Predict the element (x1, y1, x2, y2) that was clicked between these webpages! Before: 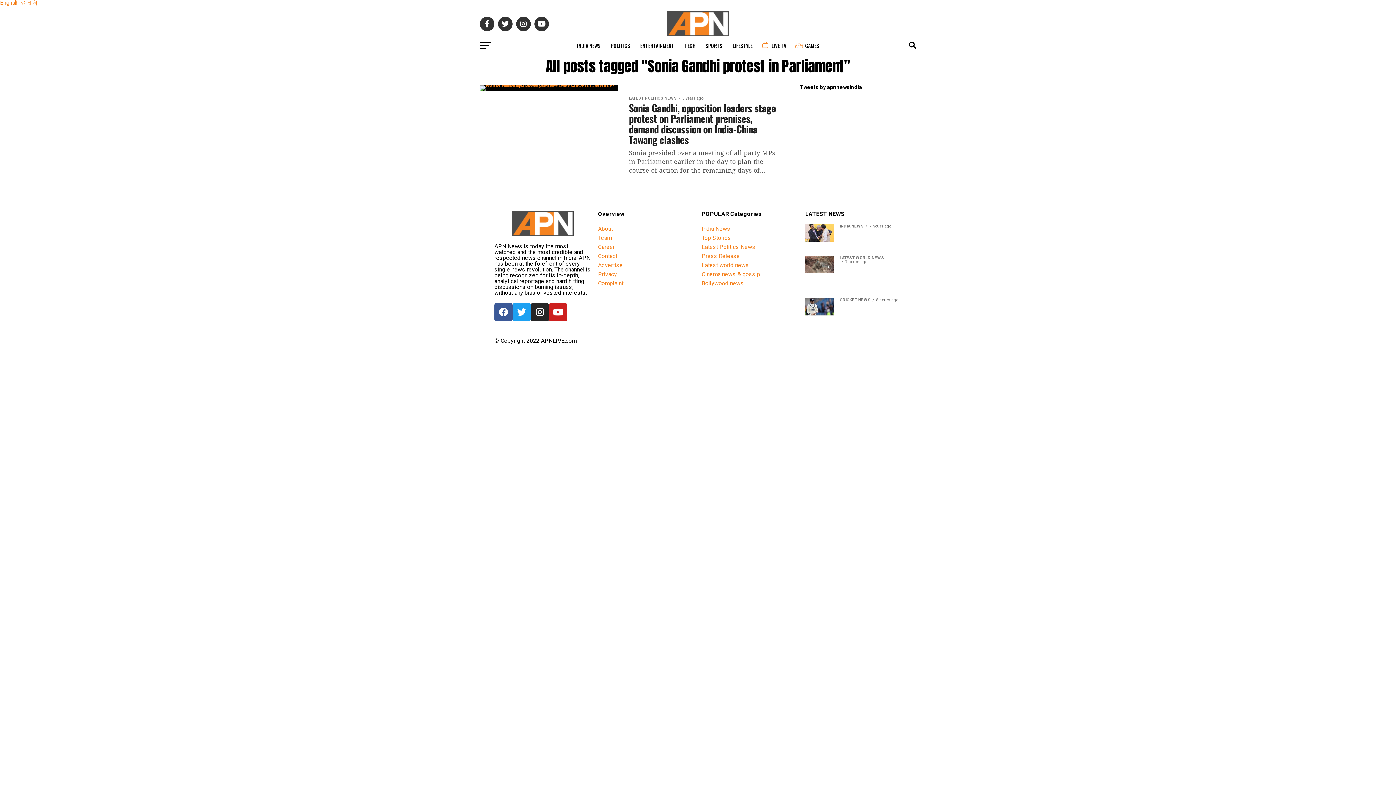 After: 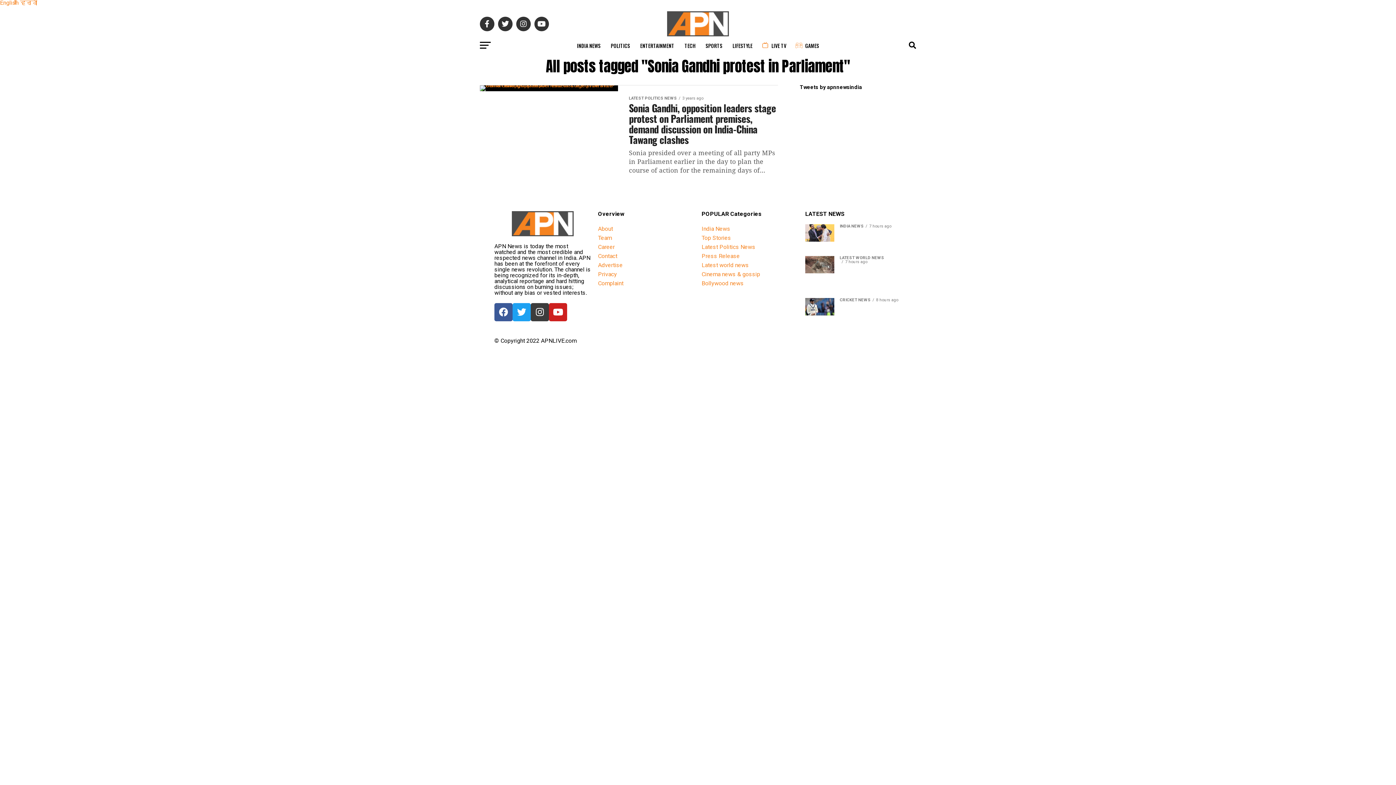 Action: label: Instagram bbox: (530, 303, 549, 321)